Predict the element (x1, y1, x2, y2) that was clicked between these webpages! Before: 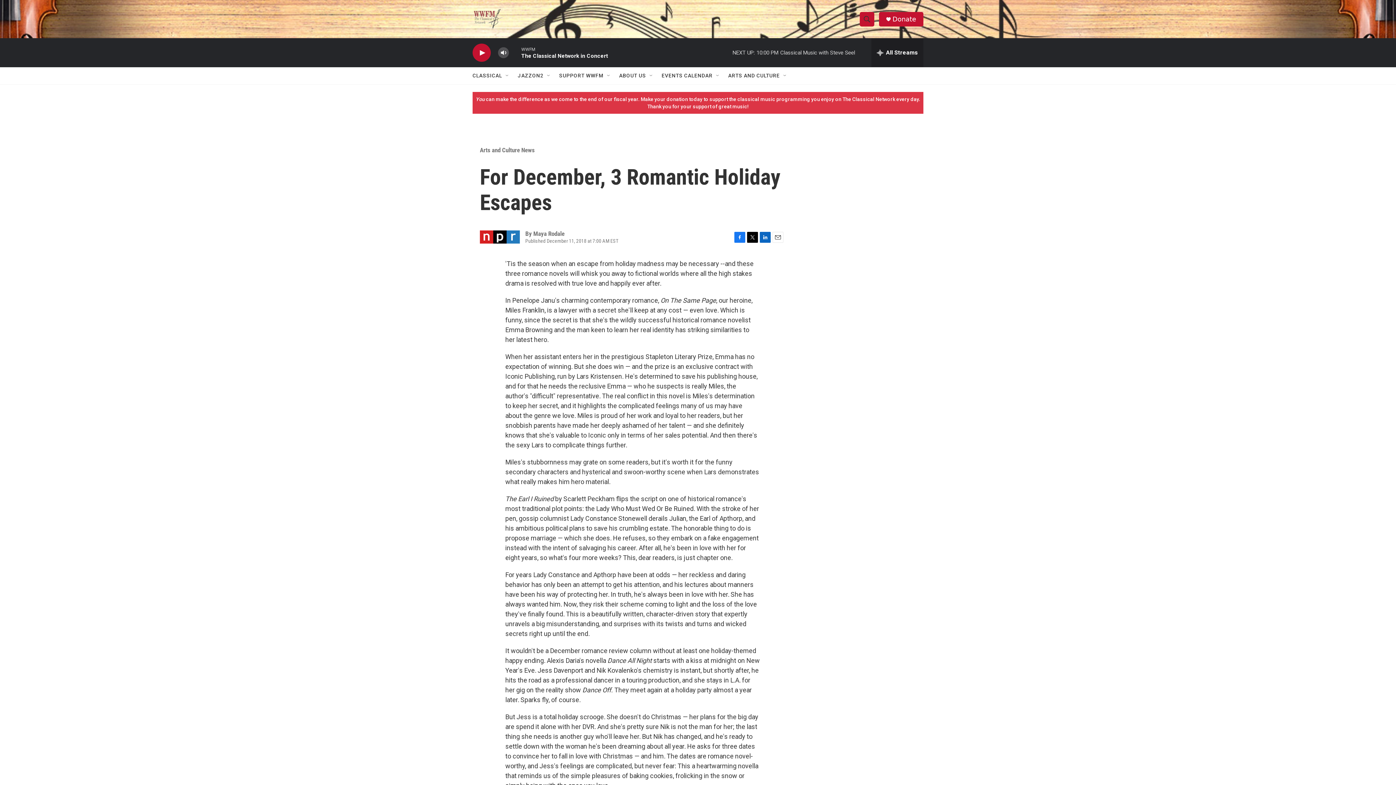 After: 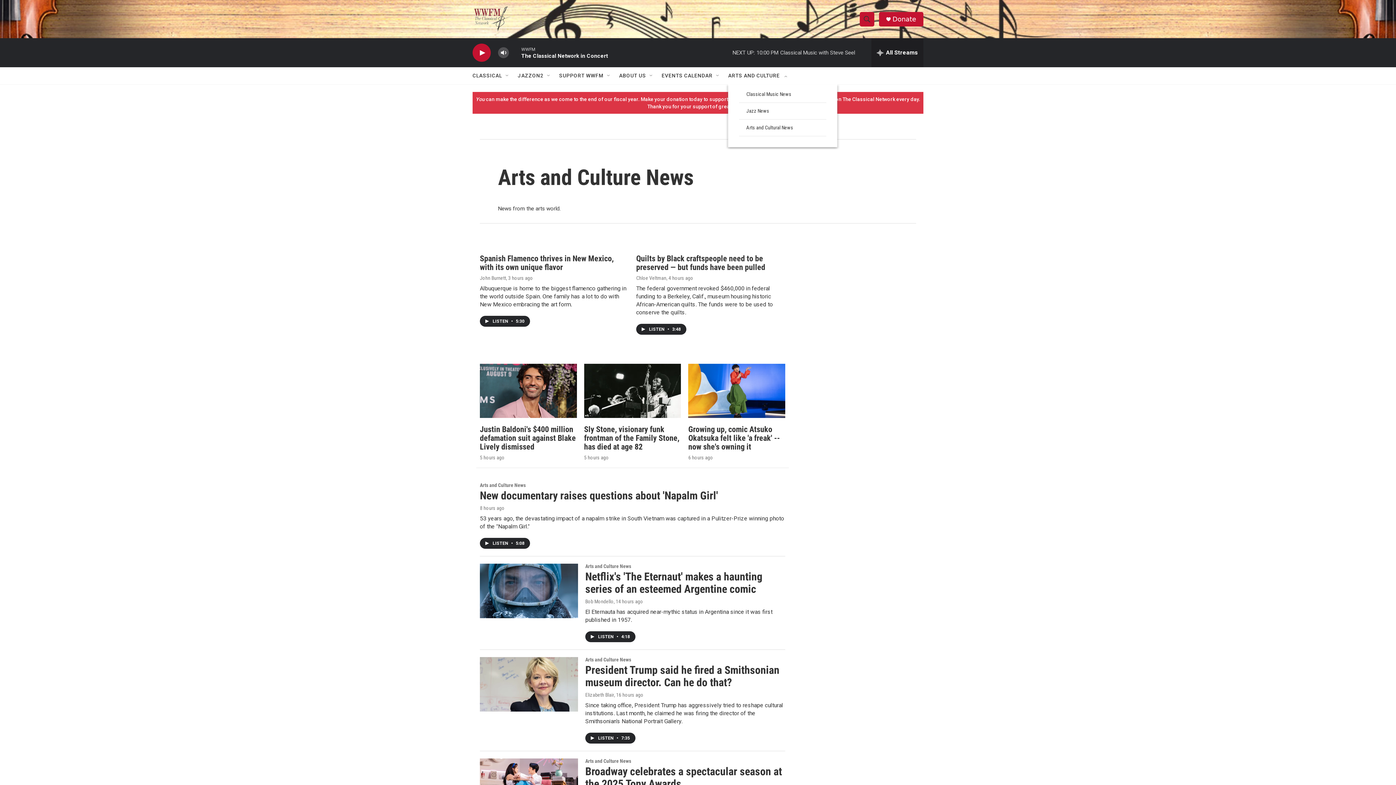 Action: label: ARTS AND CULTURE bbox: (728, 67, 780, 84)